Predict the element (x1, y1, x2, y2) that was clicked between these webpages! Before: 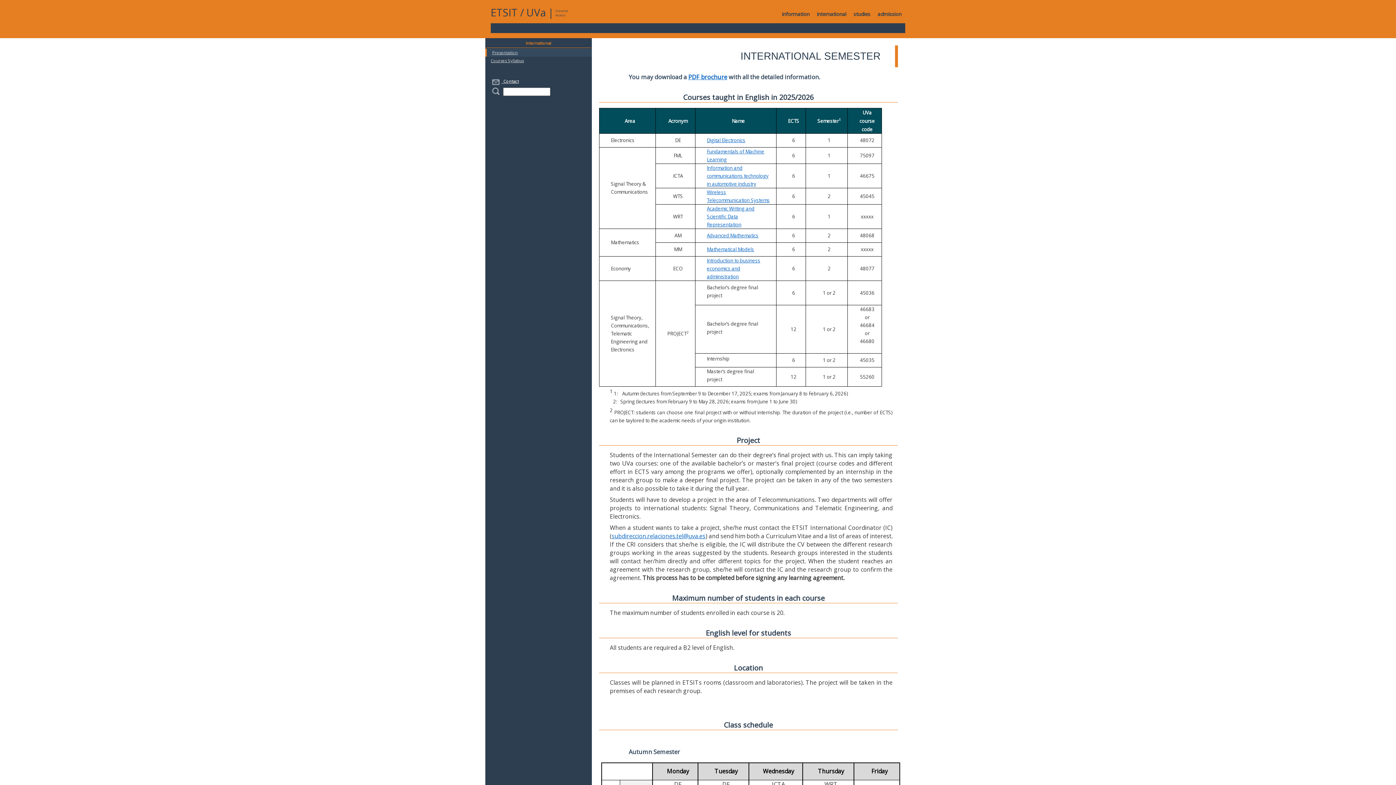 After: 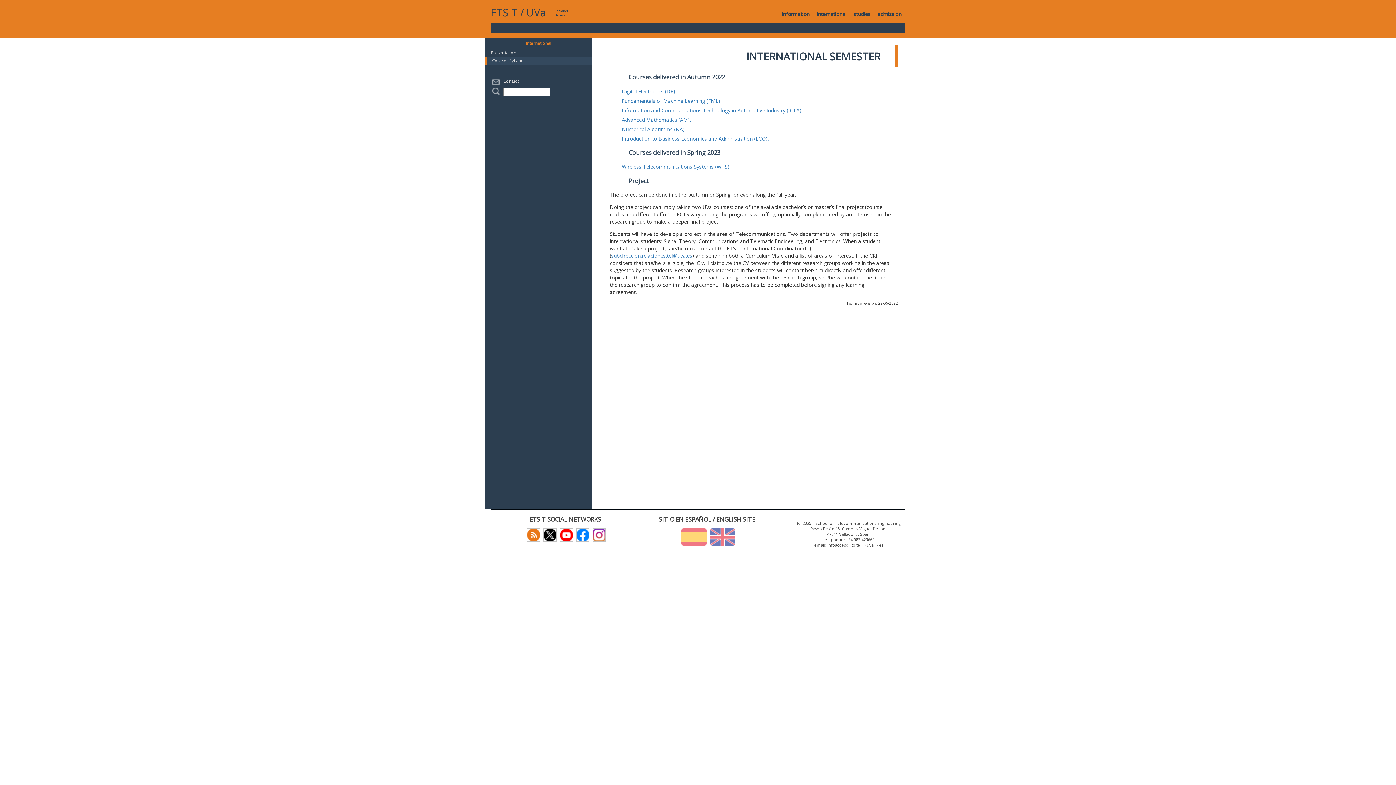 Action: bbox: (490, 57, 524, 63) label: Courses Syllabus